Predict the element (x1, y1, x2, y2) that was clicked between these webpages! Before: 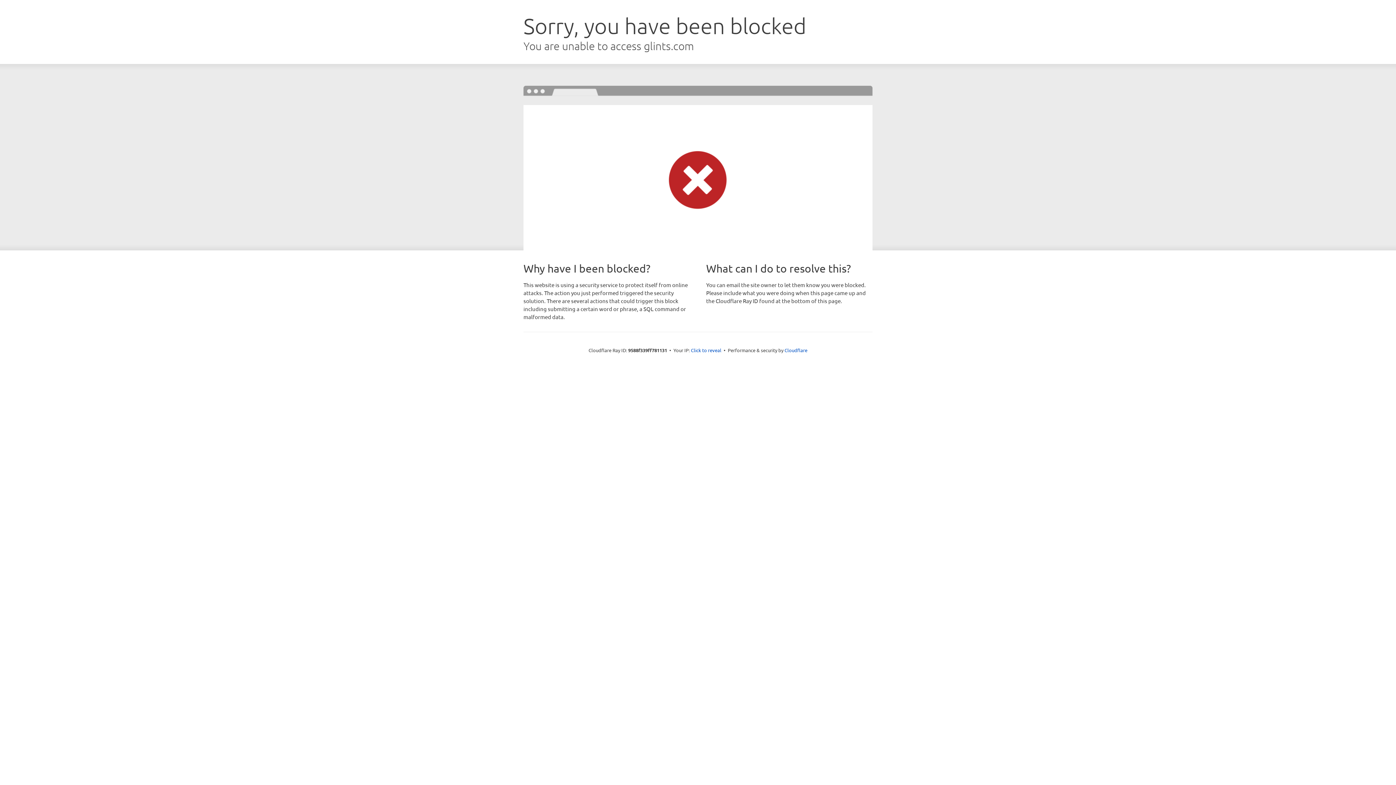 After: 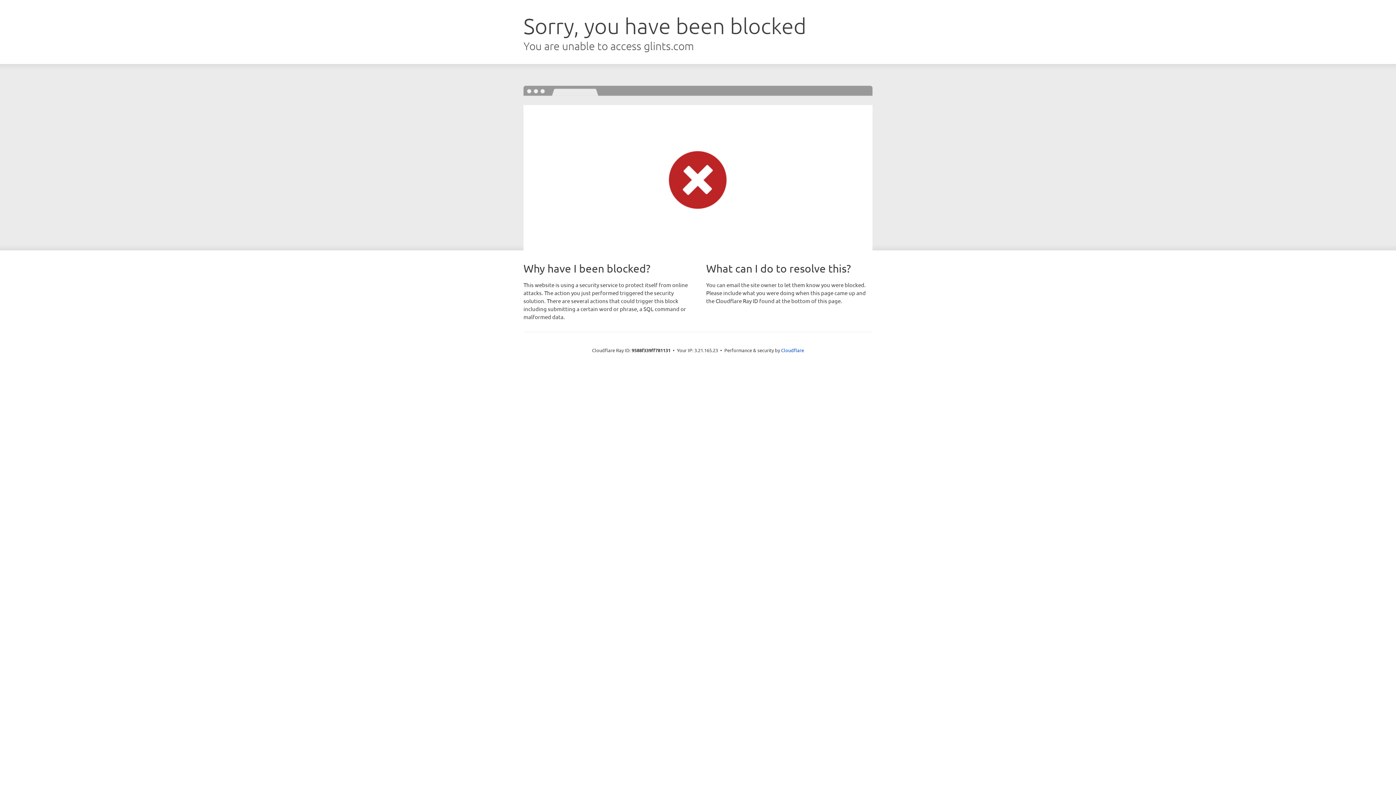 Action: bbox: (691, 346, 721, 353) label: Click to reveal